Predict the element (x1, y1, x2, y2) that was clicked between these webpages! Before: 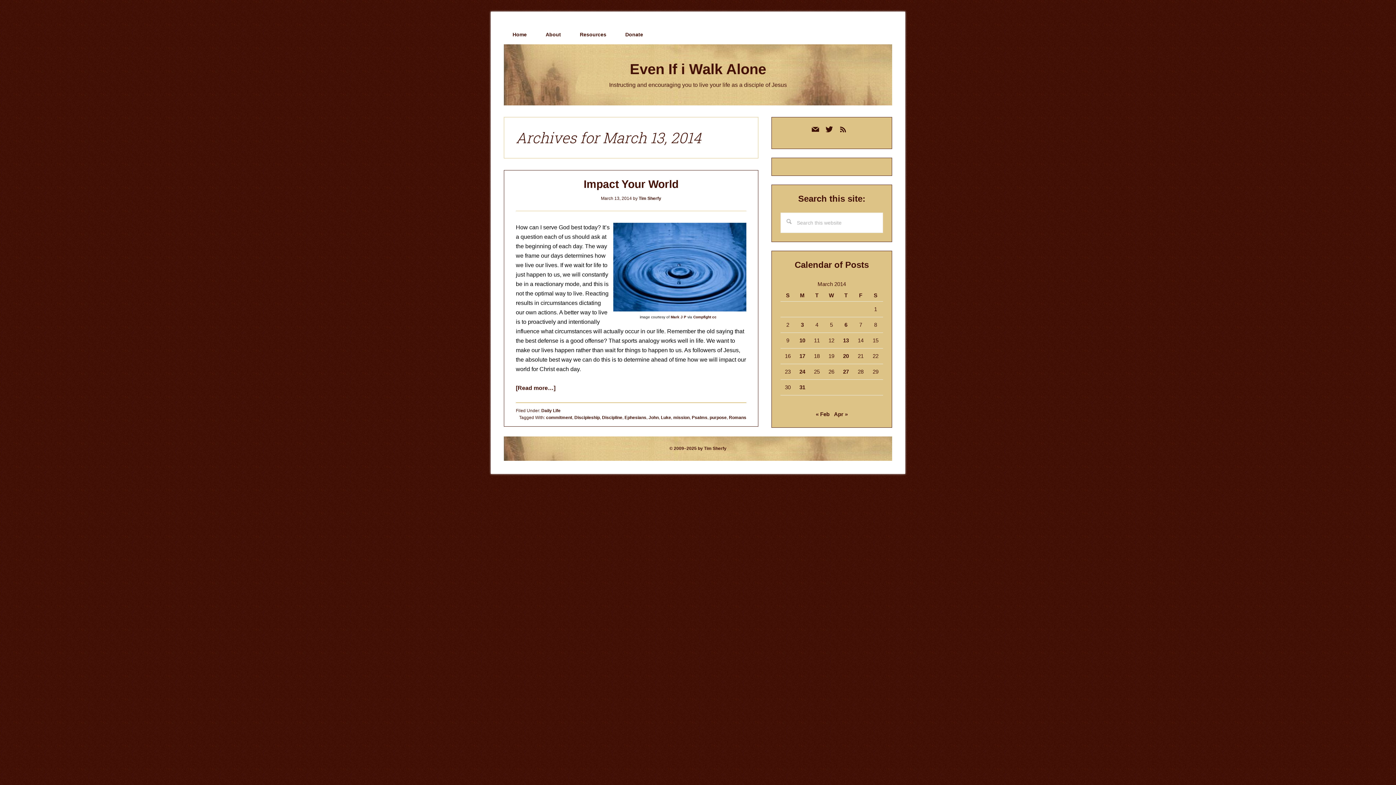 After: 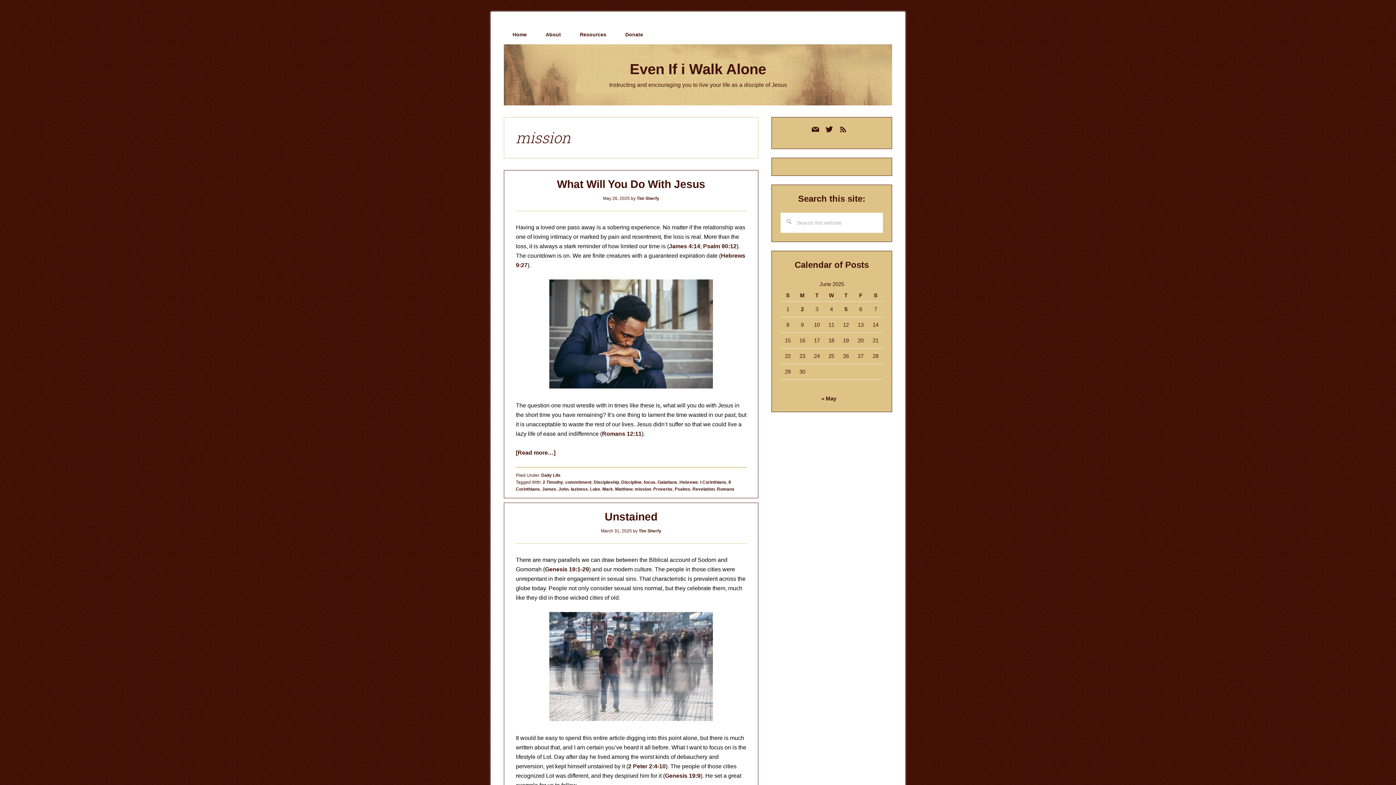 Action: bbox: (673, 415, 689, 420) label: mission